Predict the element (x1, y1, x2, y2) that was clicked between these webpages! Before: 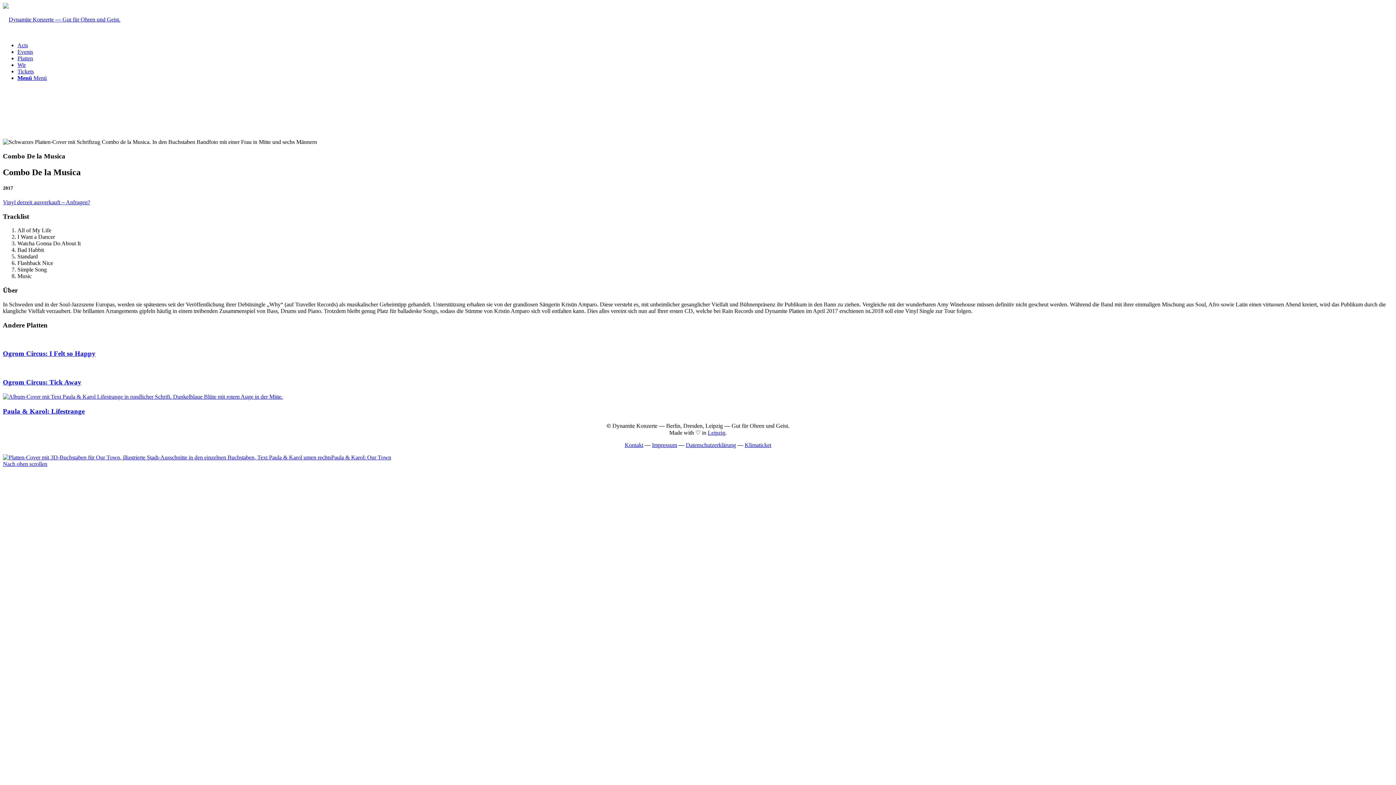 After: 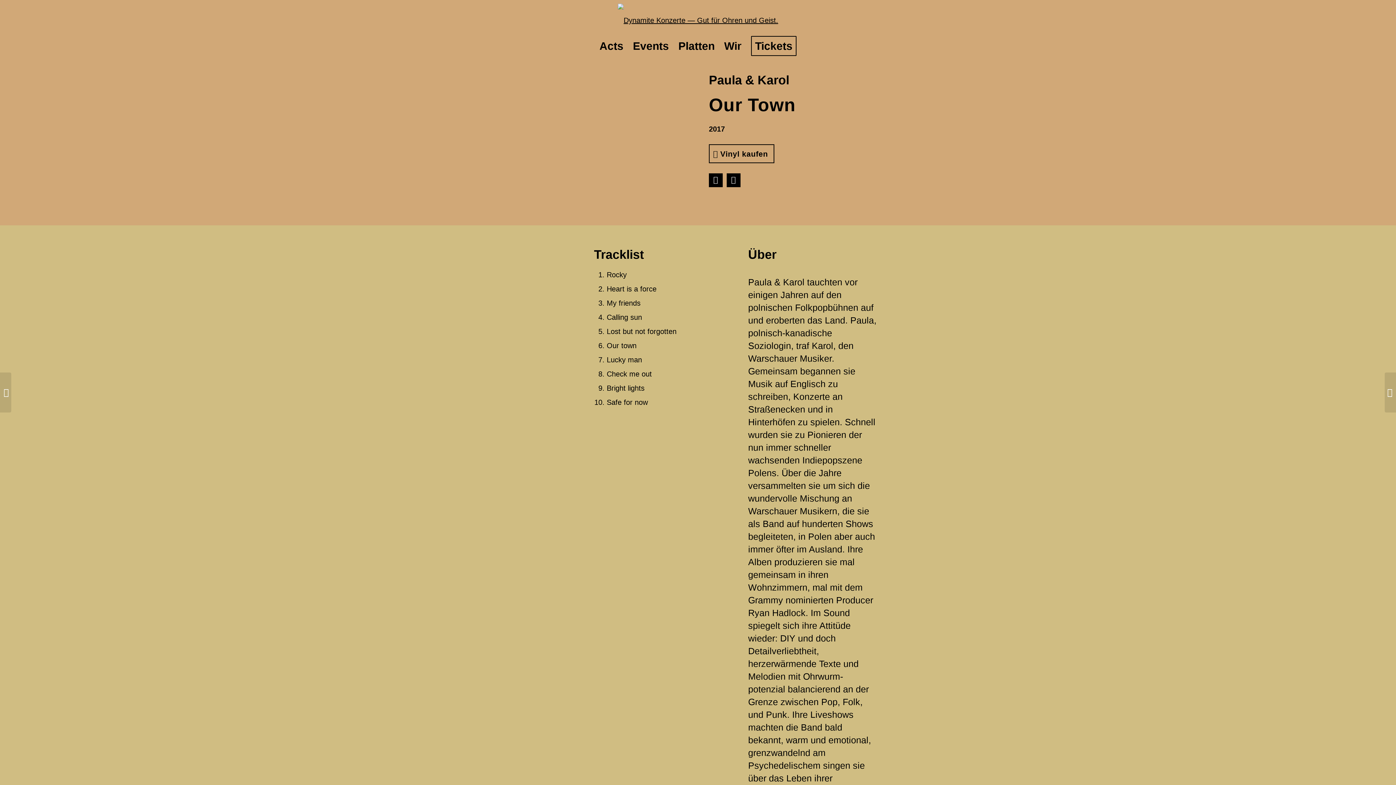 Action: label: Paula & Karol: Our Town bbox: (2, 454, 391, 460)